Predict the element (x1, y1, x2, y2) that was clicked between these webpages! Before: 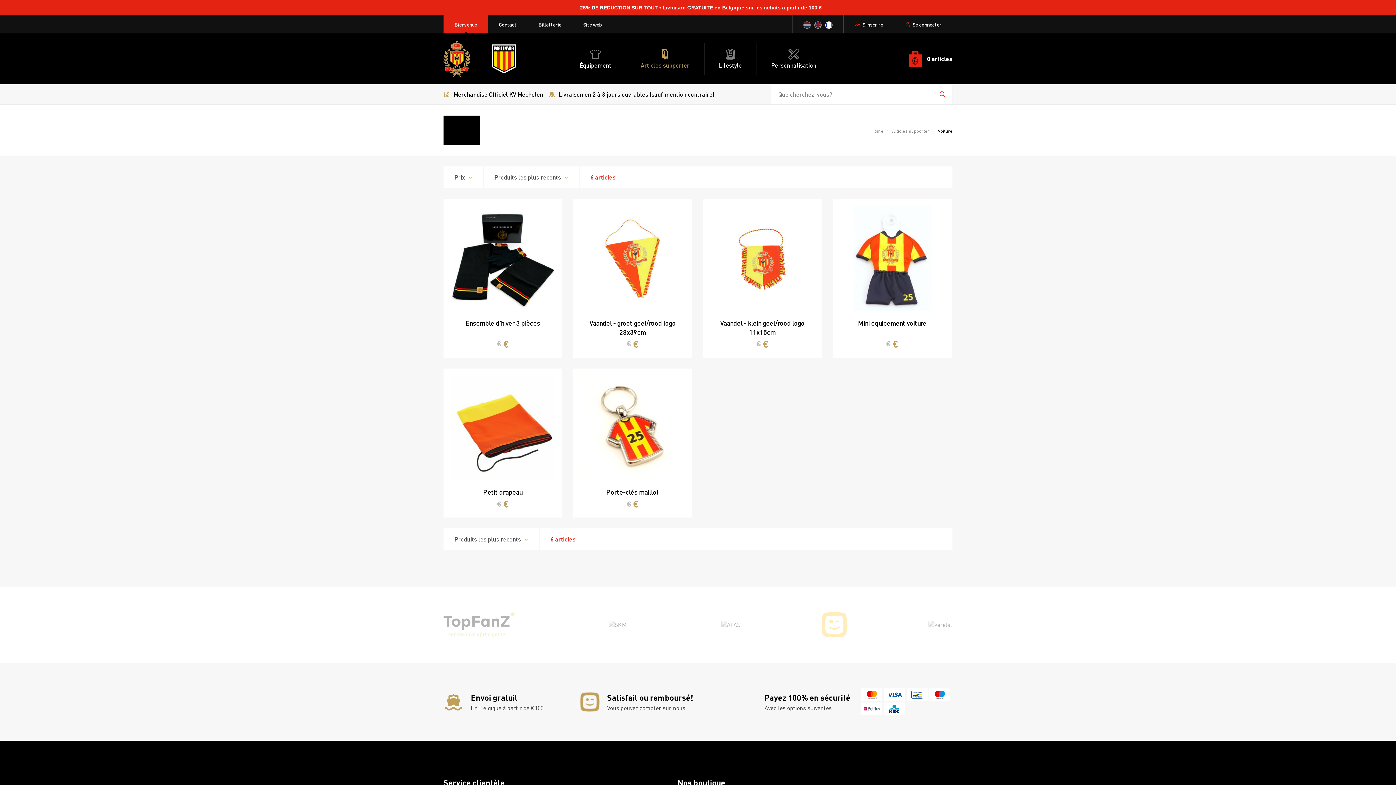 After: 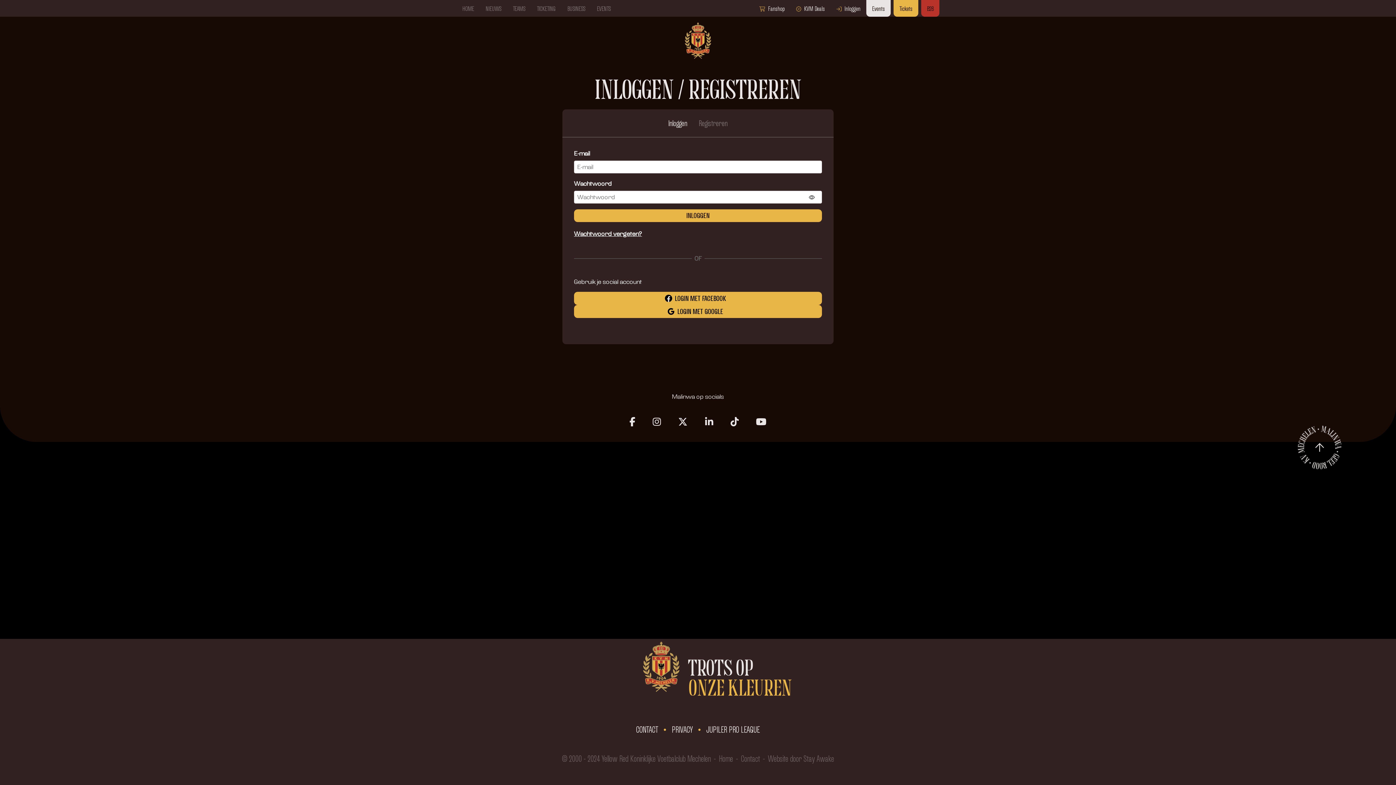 Action: bbox: (894, 15, 952, 33) label: Se connecter